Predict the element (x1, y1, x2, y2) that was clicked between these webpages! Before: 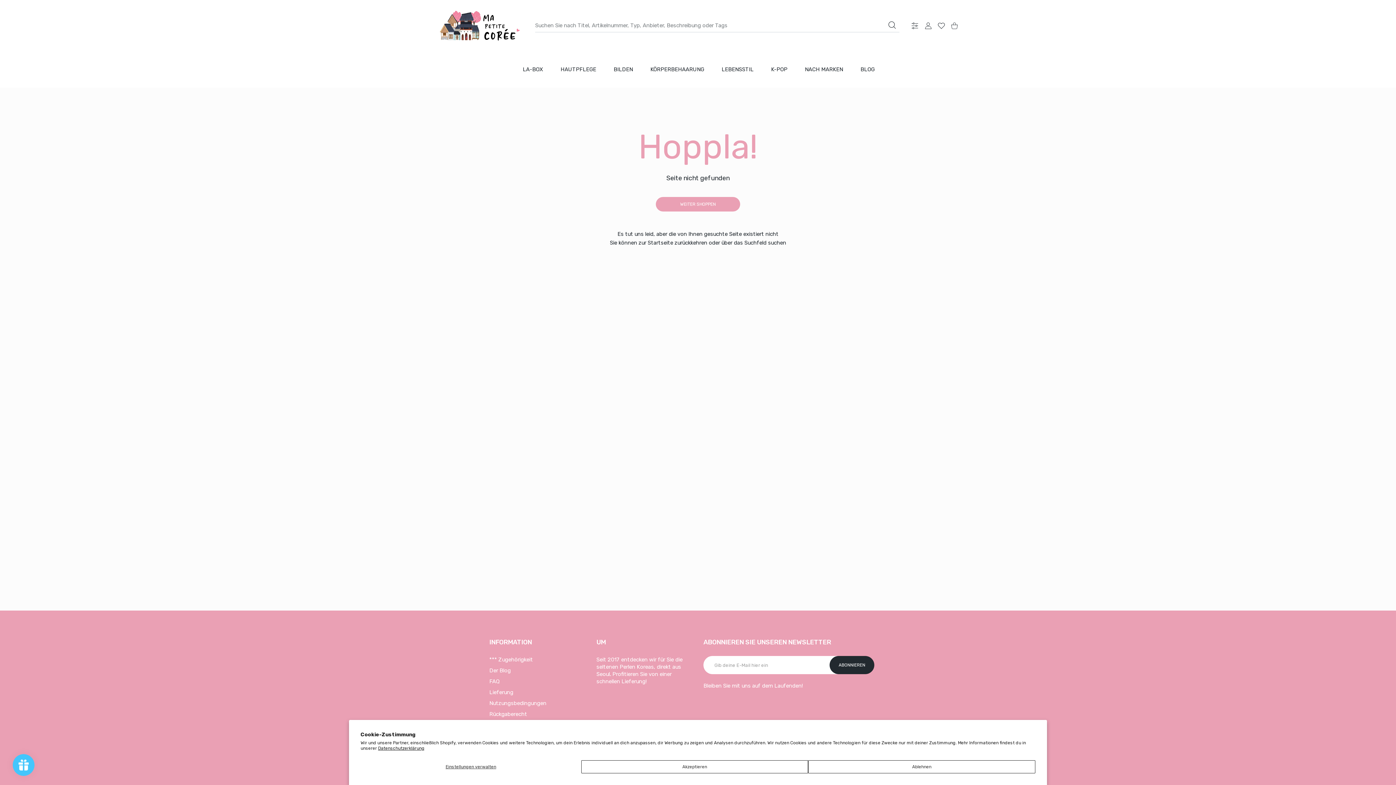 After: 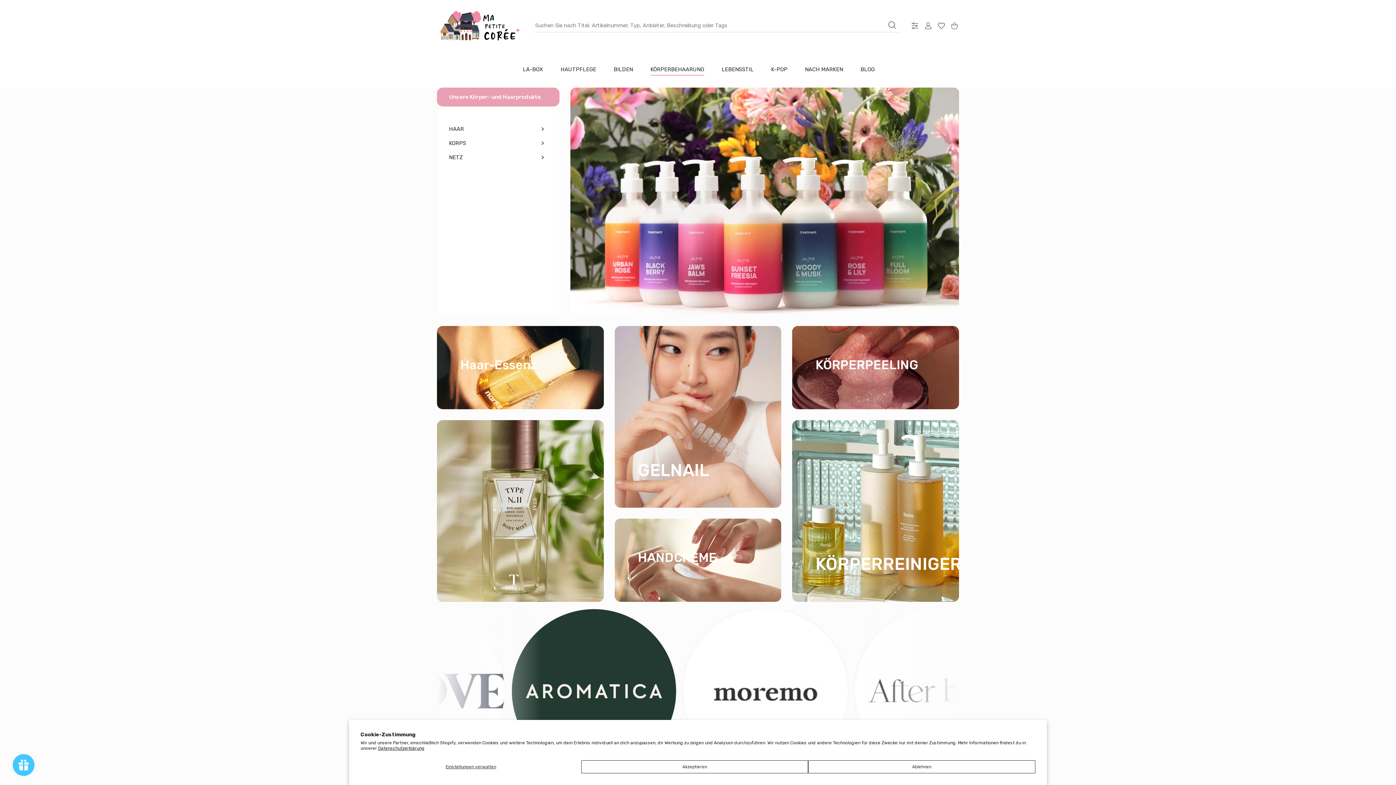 Action: bbox: (641, 58, 713, 80) label: KÖRPERBEHAARUNG